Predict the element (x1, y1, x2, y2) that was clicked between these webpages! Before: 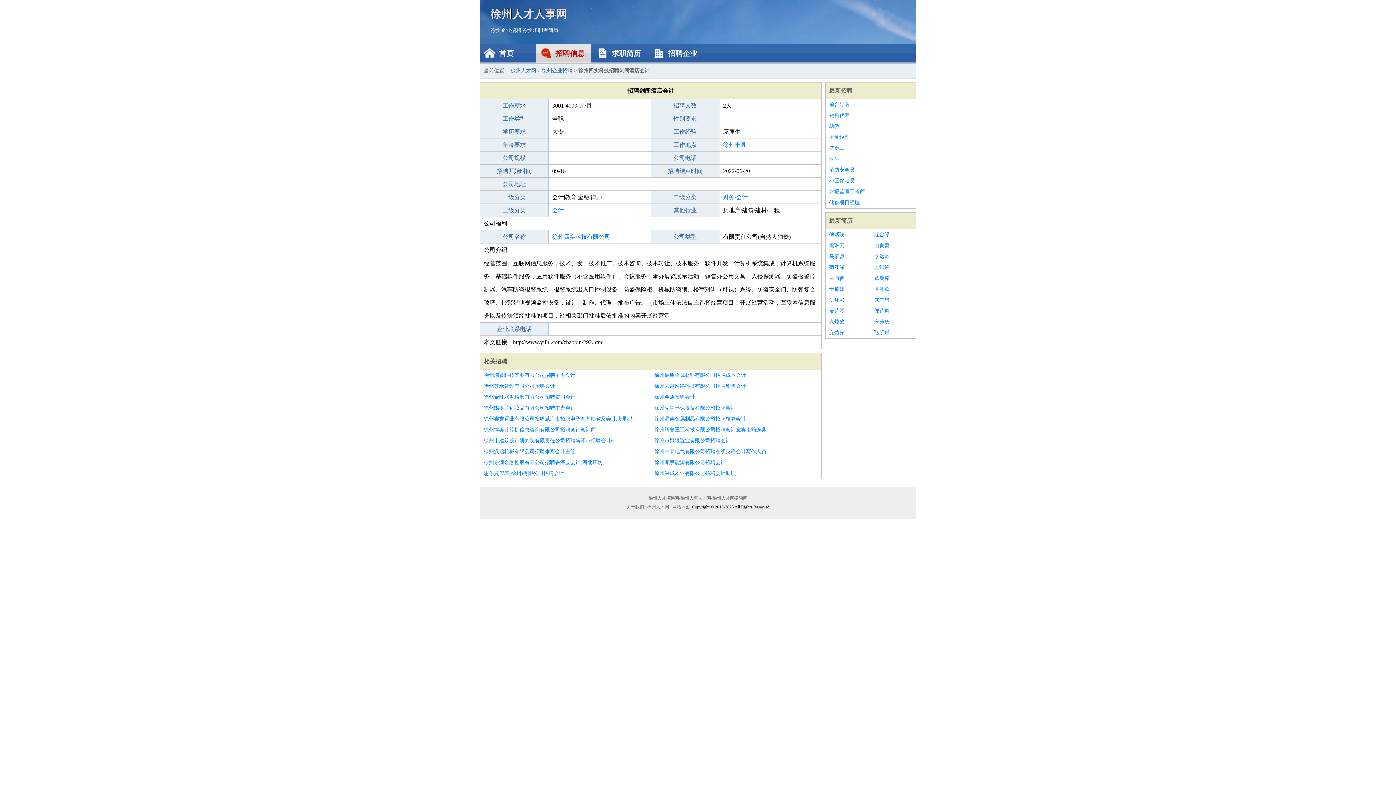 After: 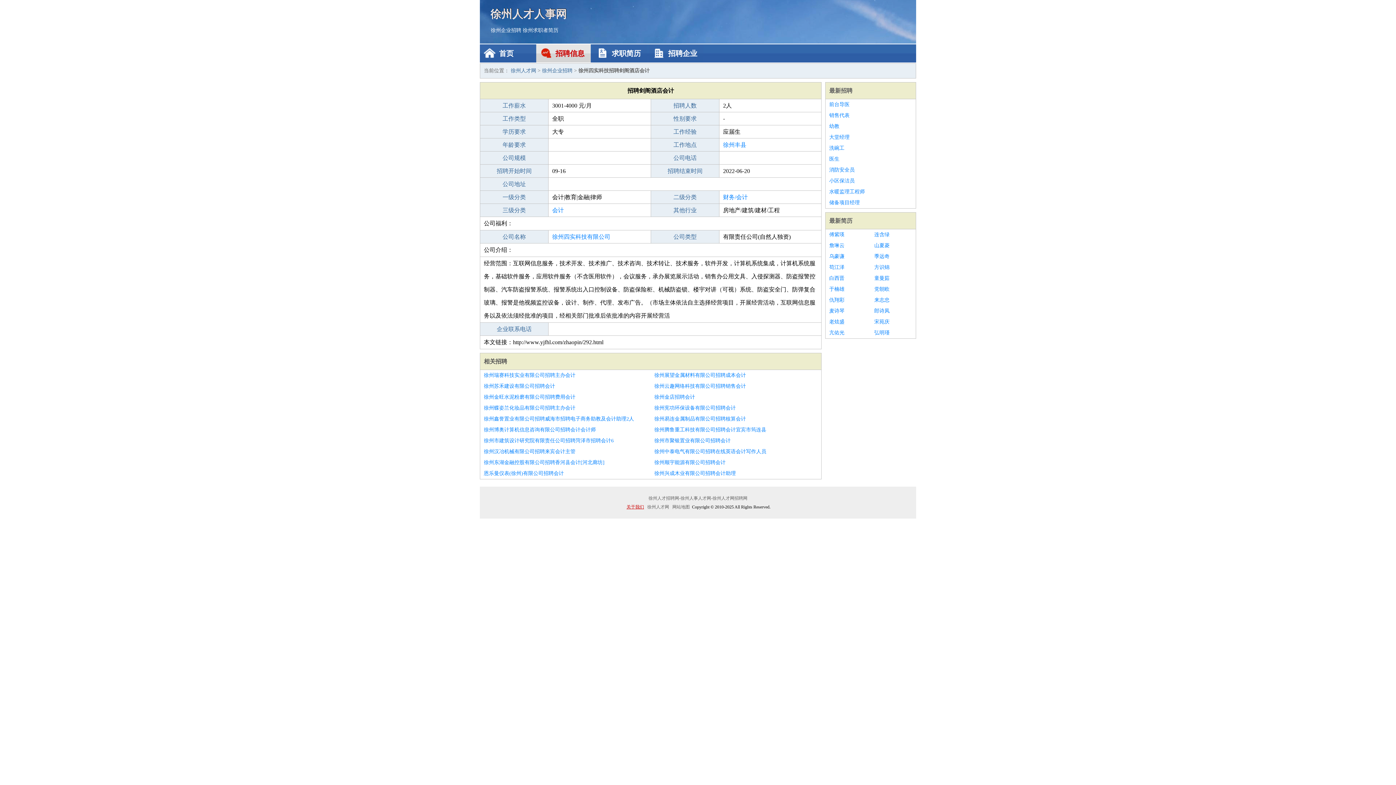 Action: label: 关于我们 bbox: (625, 504, 645, 509)